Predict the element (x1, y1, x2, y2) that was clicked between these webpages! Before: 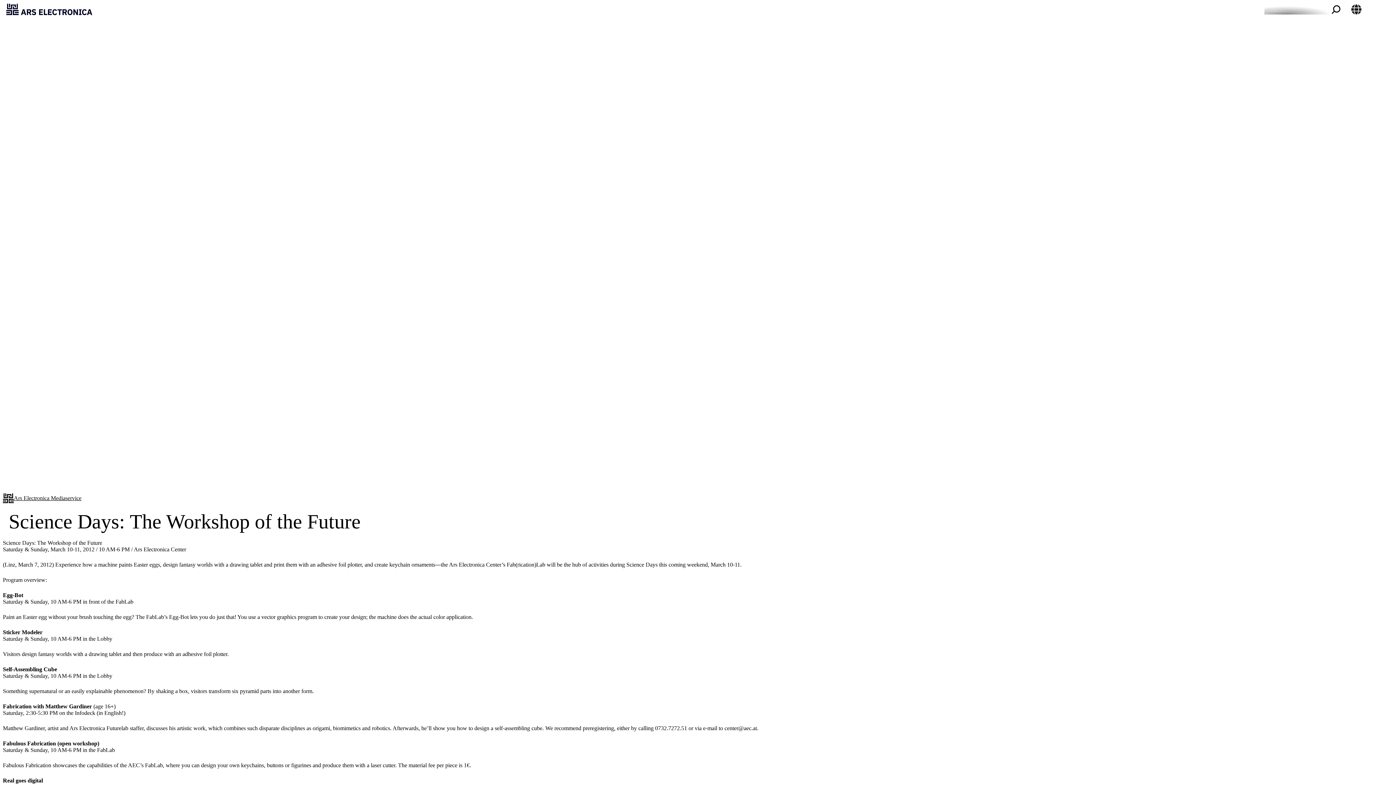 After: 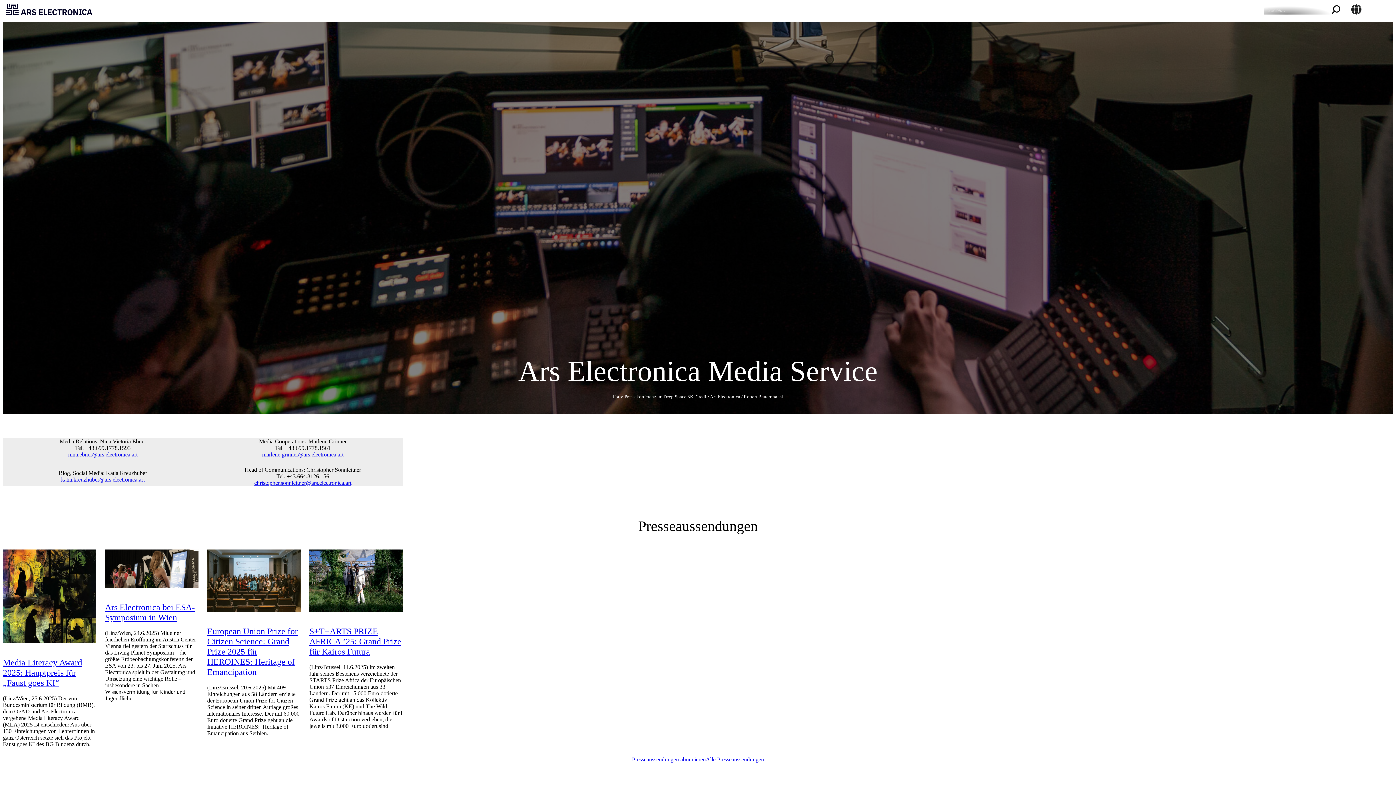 Action: bbox: (13, 495, 81, 501) label: Ars Electronica Mediaservice